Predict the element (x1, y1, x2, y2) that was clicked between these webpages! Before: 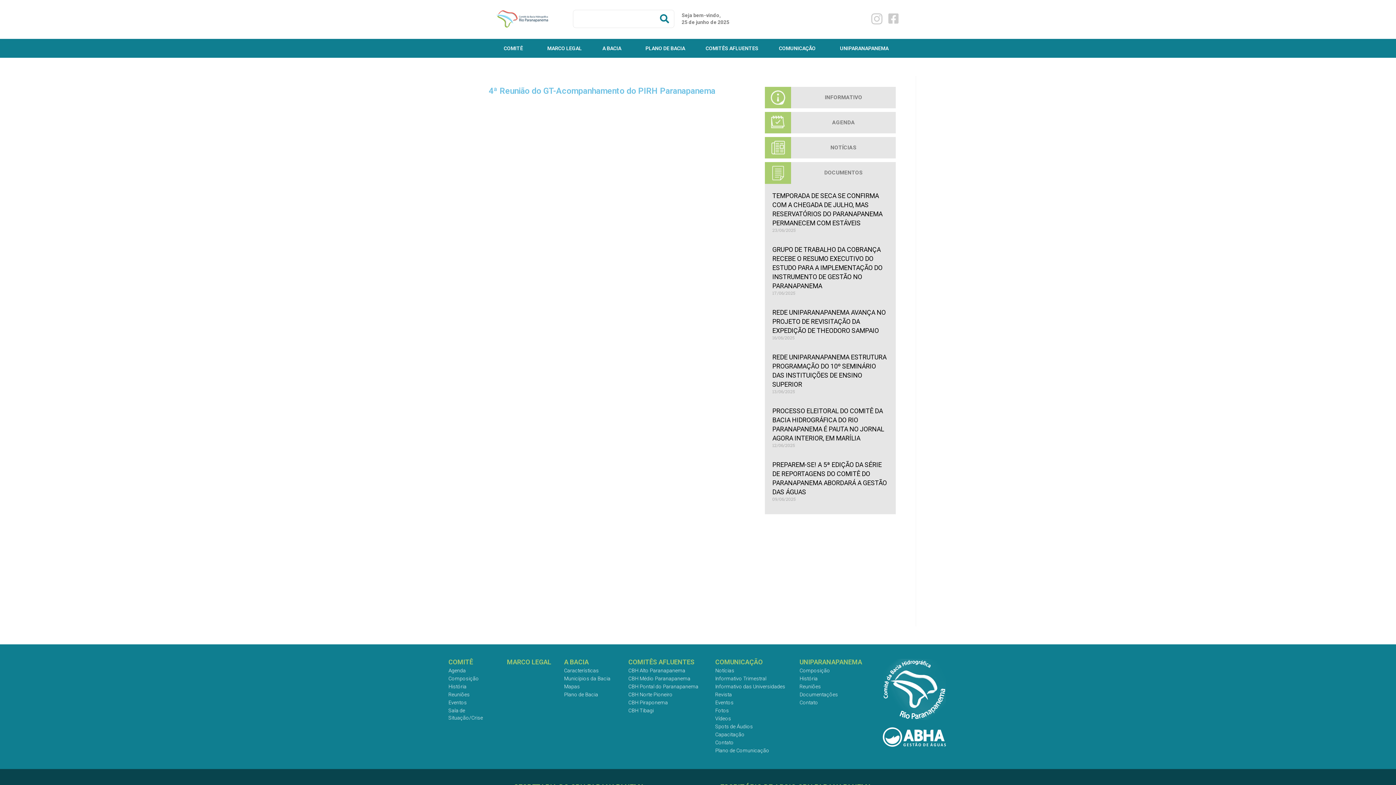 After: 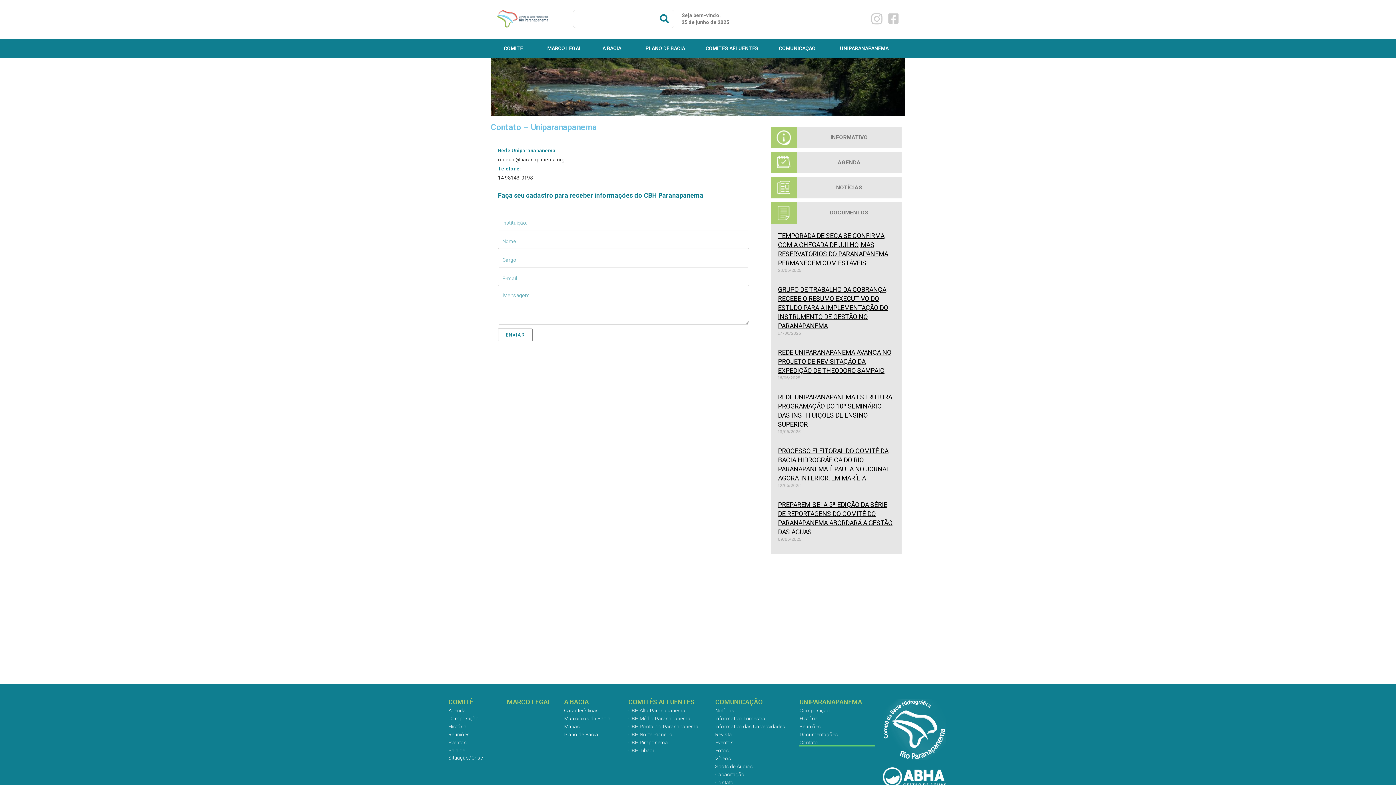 Action: label: Contato bbox: (799, 698, 875, 706)